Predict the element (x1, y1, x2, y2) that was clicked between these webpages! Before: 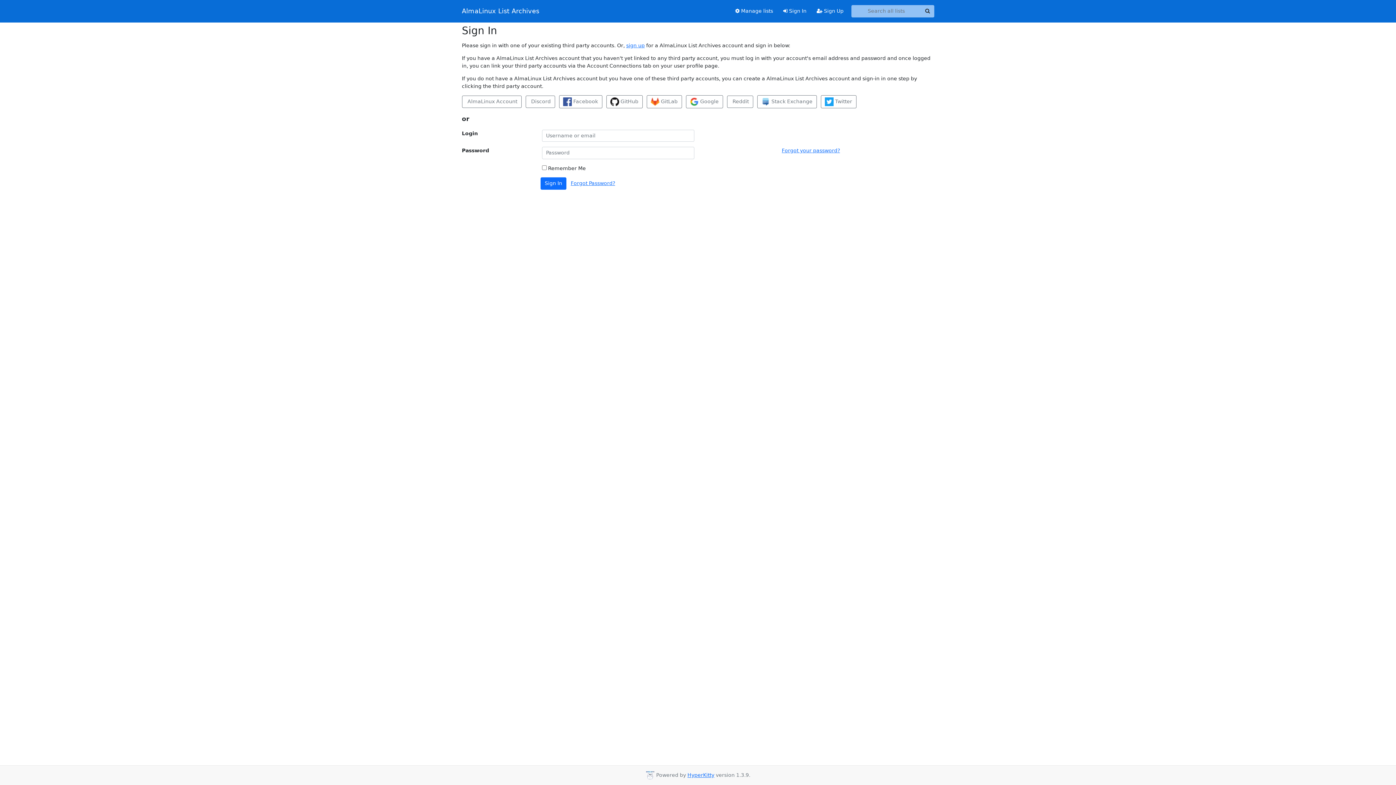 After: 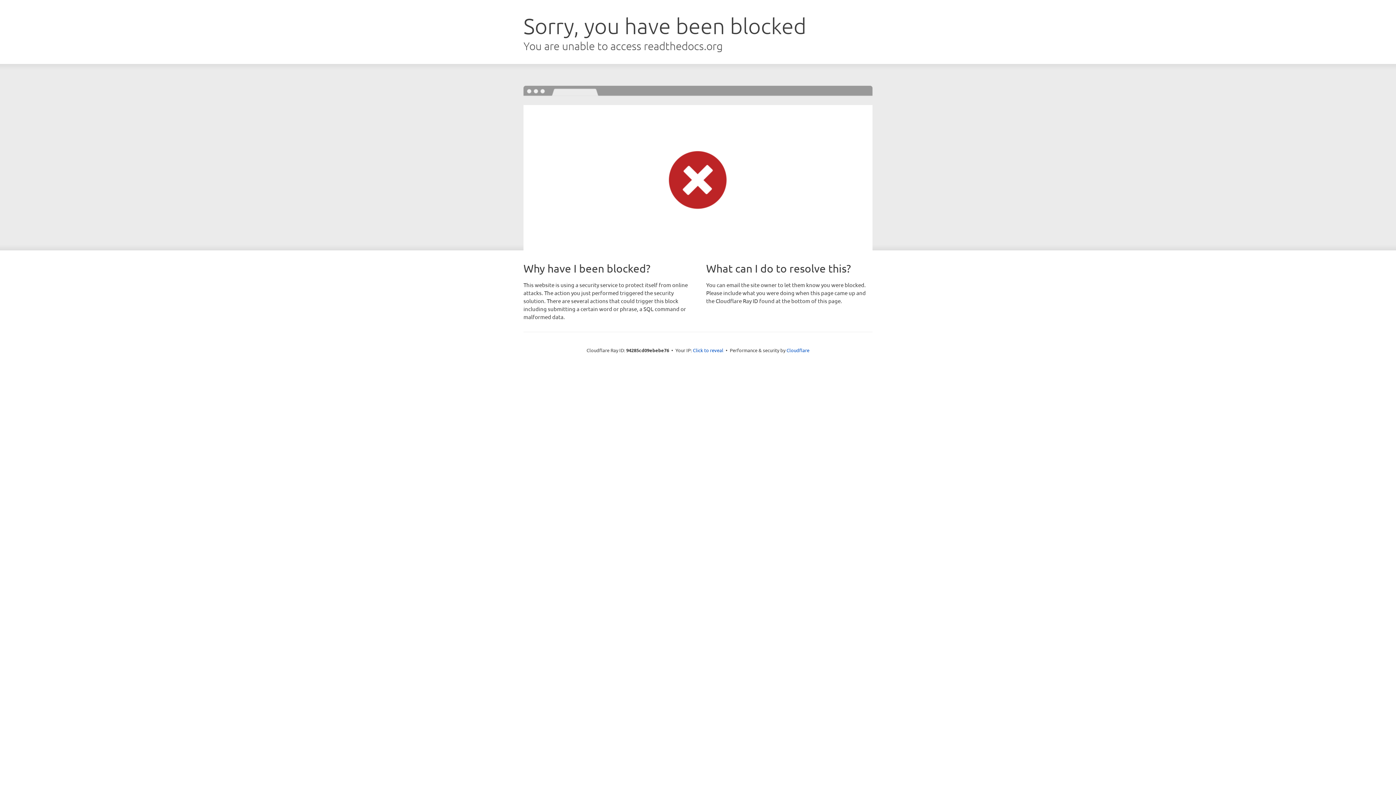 Action: label: HyperKitty bbox: (687, 772, 714, 778)